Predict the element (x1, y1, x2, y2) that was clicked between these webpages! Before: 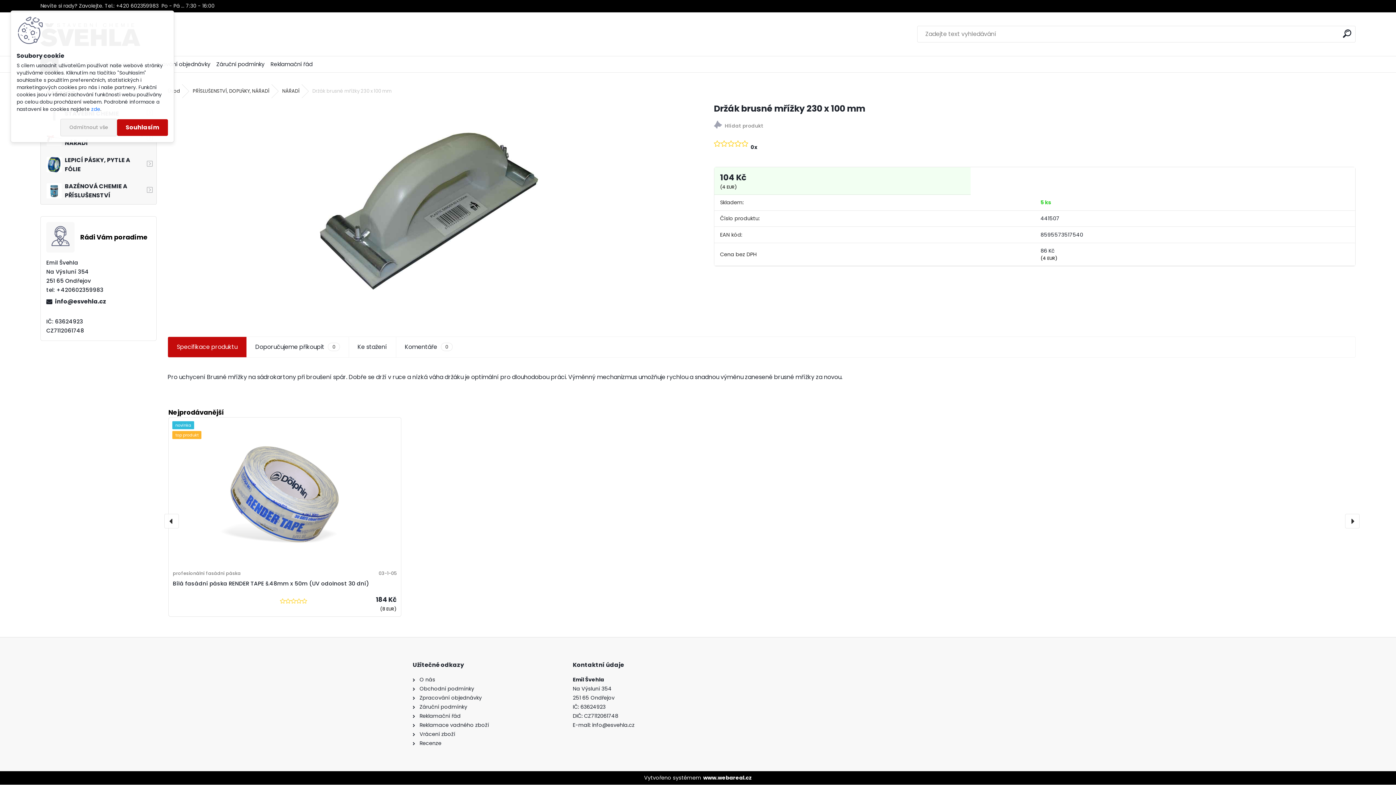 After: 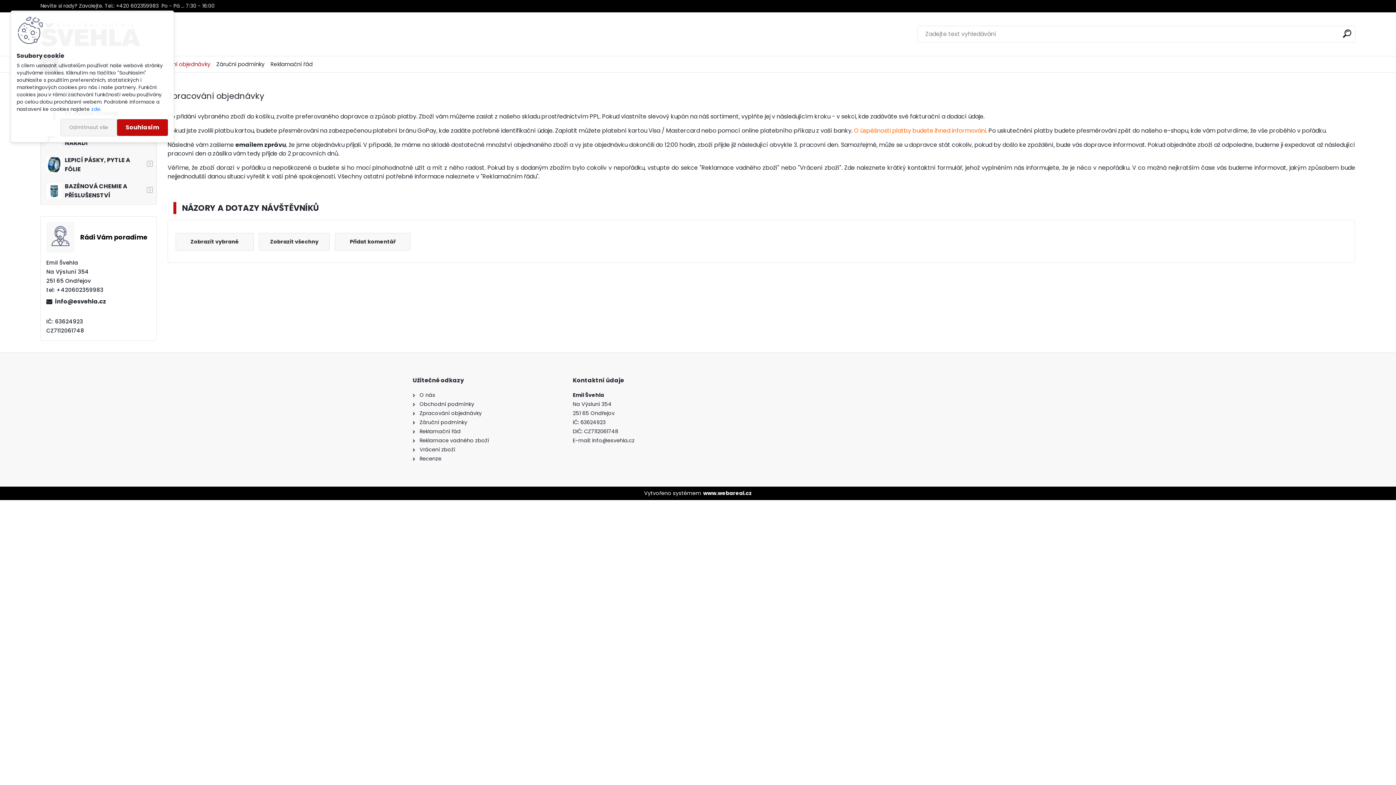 Action: label: Zpracování objednávky bbox: (146, 57, 210, 71)